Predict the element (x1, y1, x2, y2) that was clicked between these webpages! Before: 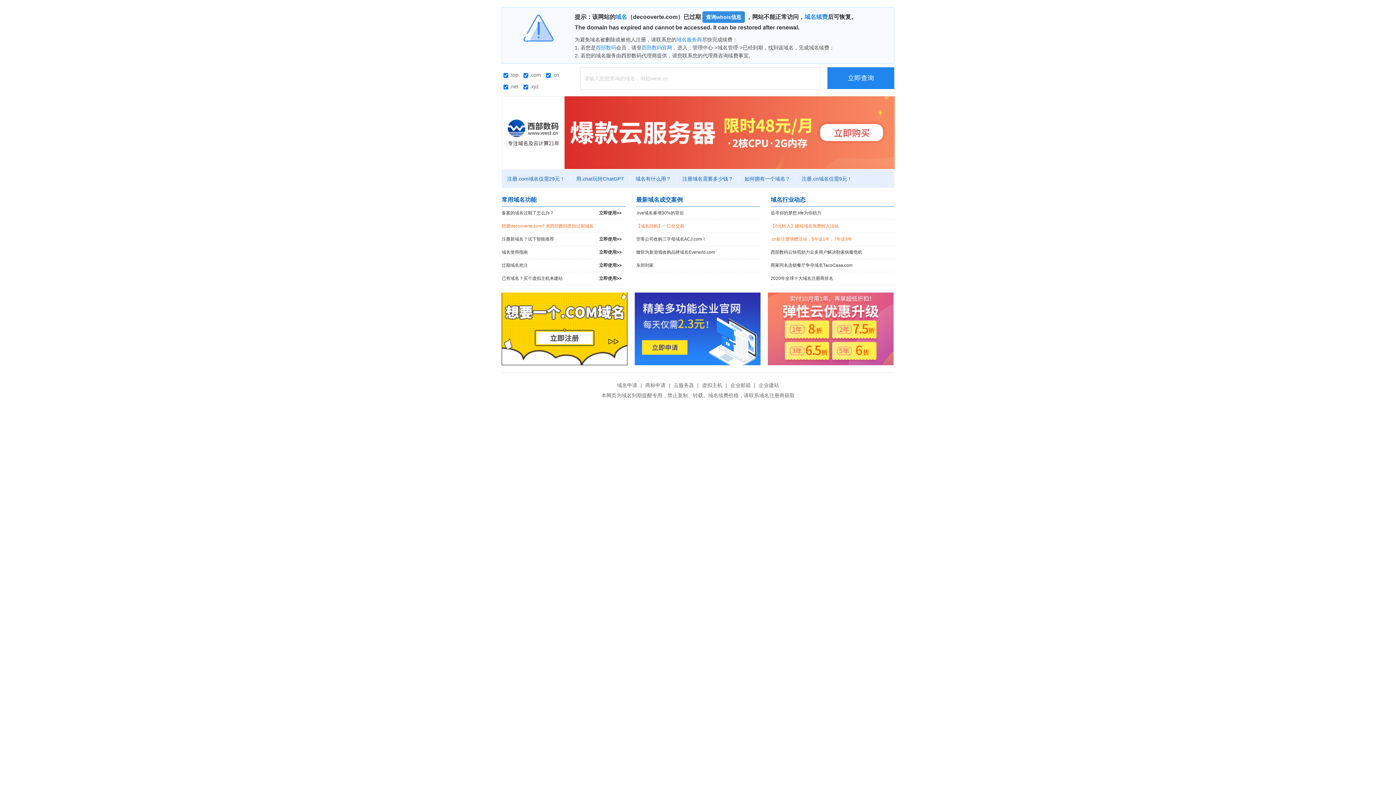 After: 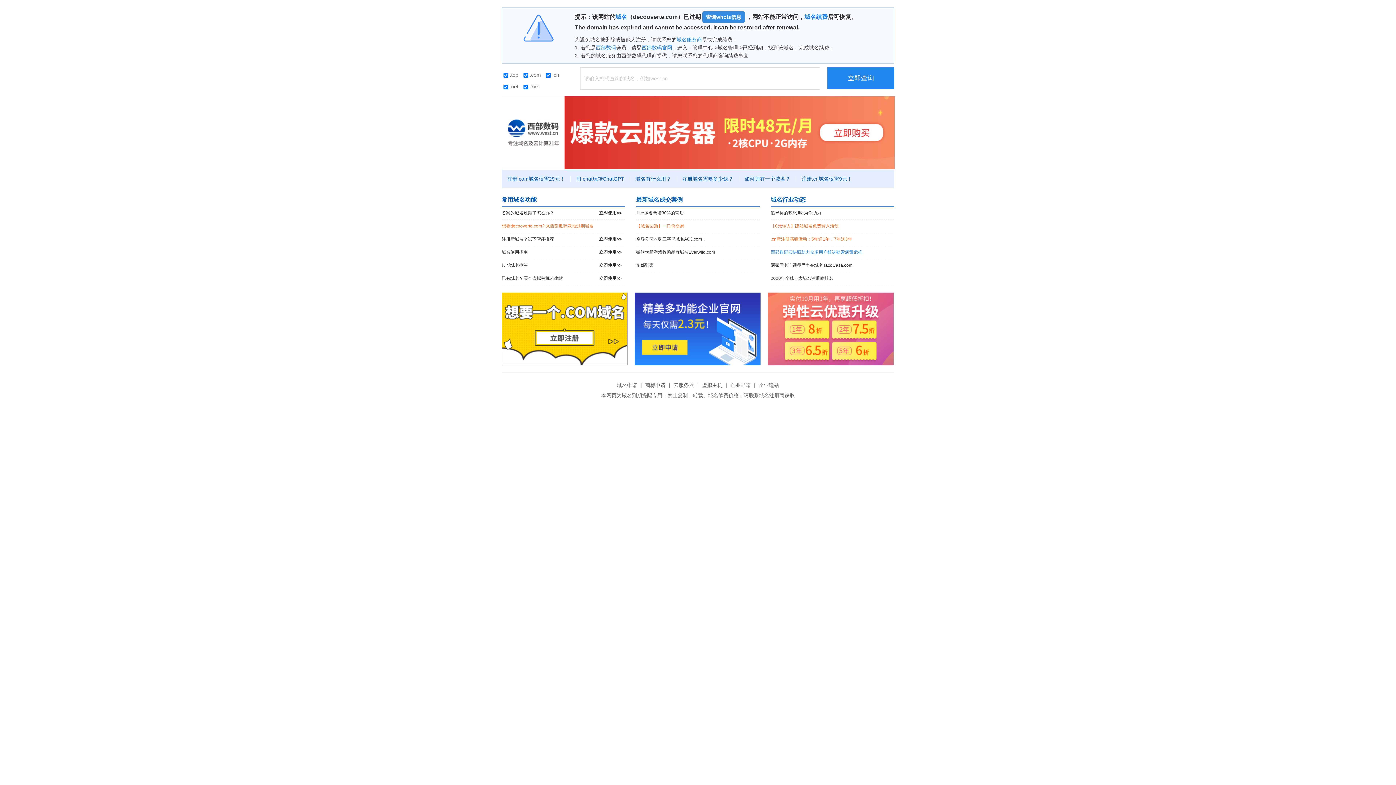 Action: label: 西部数码云快照助力众多用户解决勒索病毒危机 bbox: (770, 246, 894, 258)